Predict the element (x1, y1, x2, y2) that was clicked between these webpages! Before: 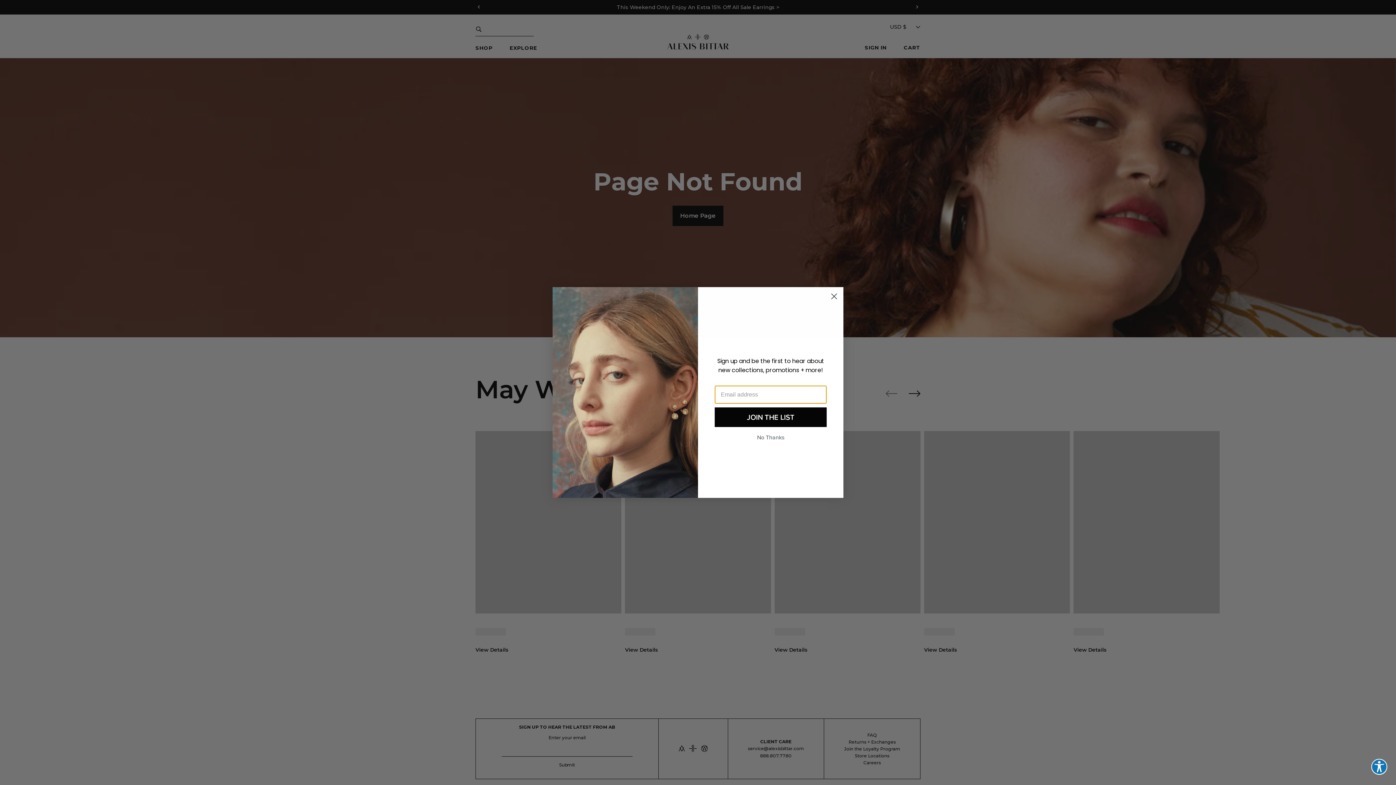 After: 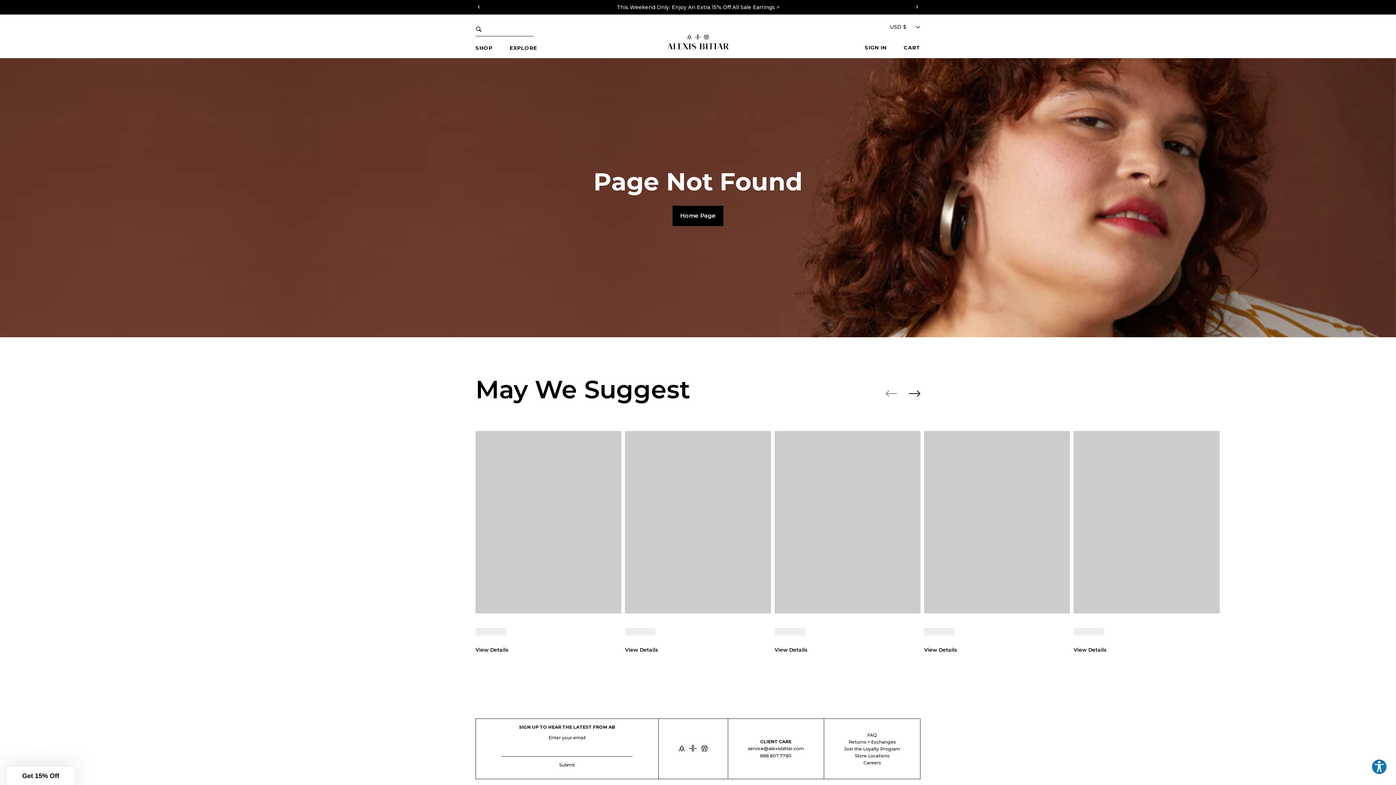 Action: label: Close dialog bbox: (828, 290, 840, 302)